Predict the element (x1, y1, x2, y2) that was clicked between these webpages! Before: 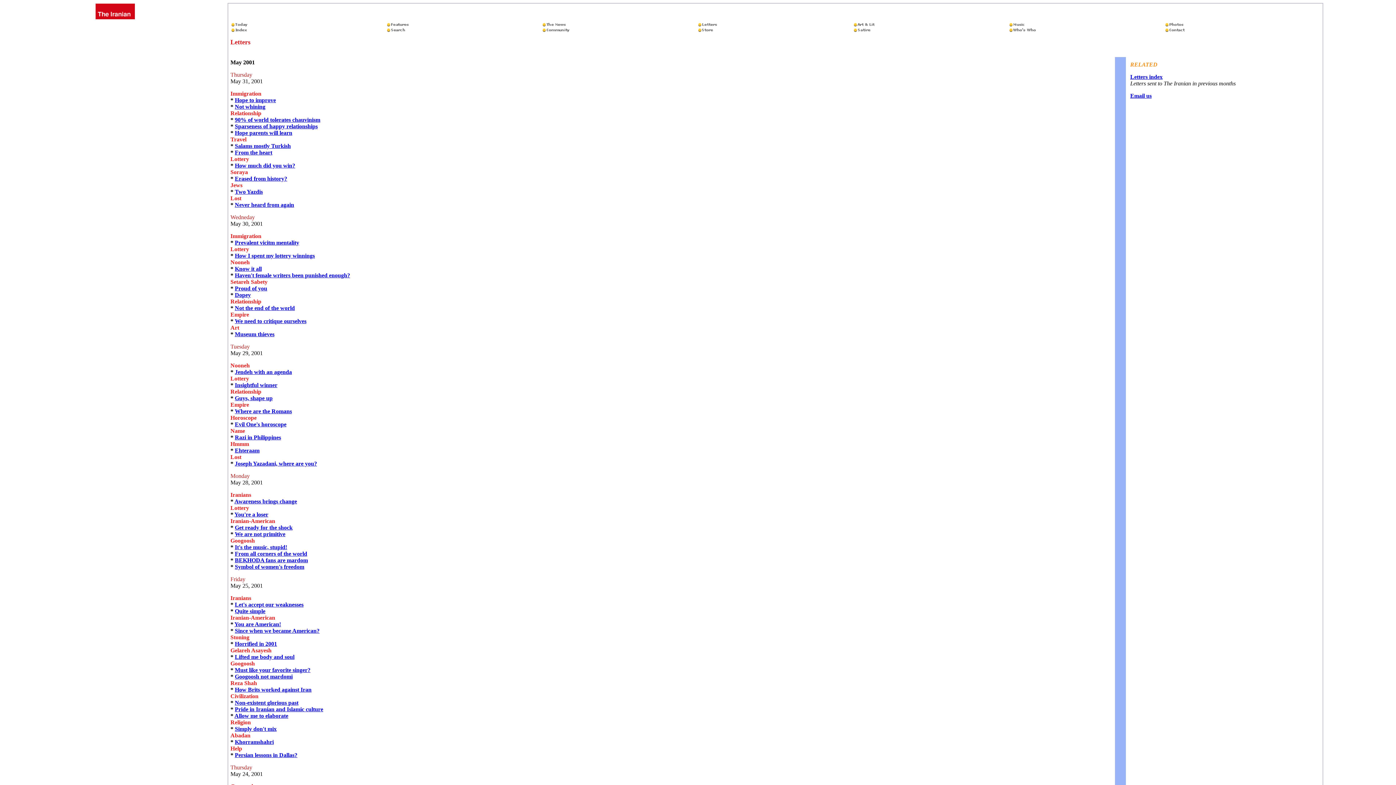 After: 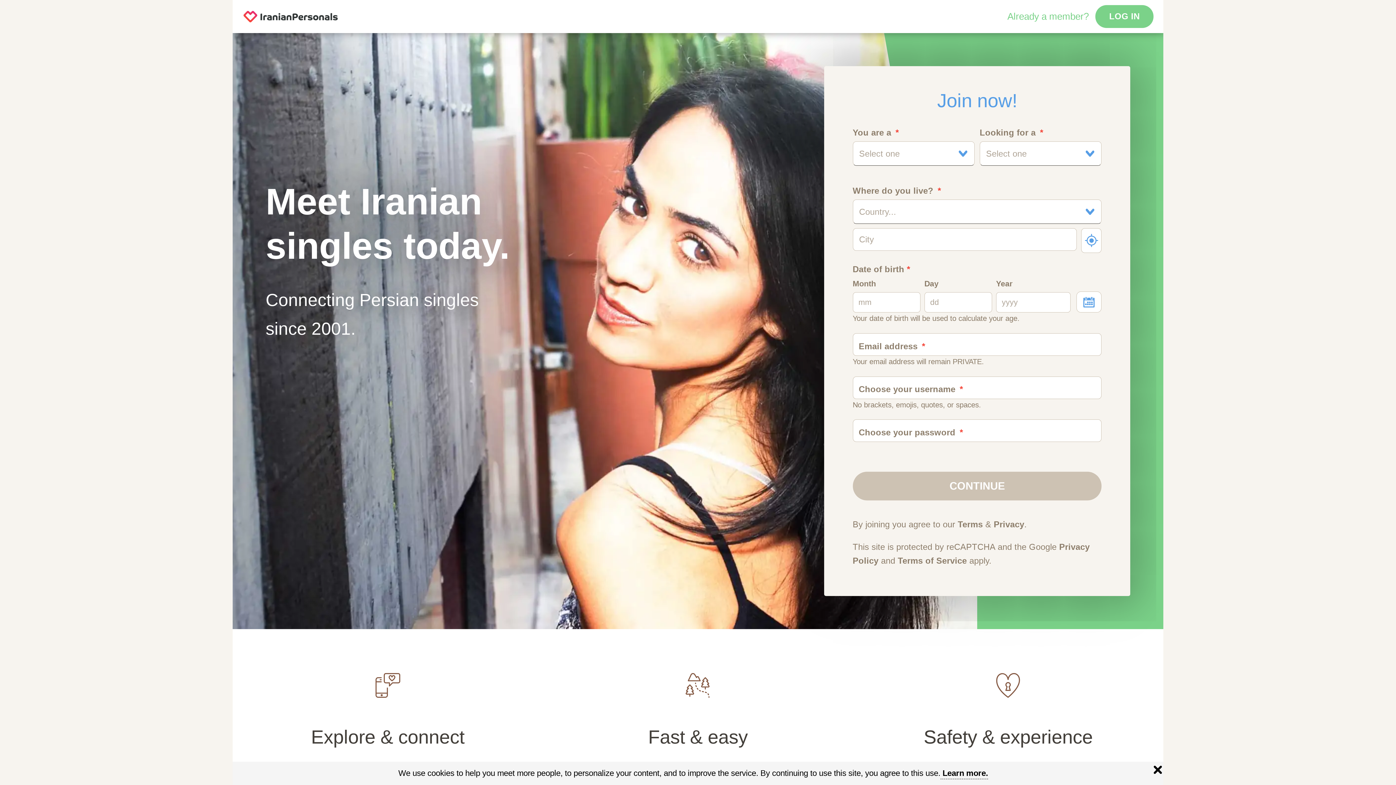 Action: bbox: (115, 32, 115, 38)